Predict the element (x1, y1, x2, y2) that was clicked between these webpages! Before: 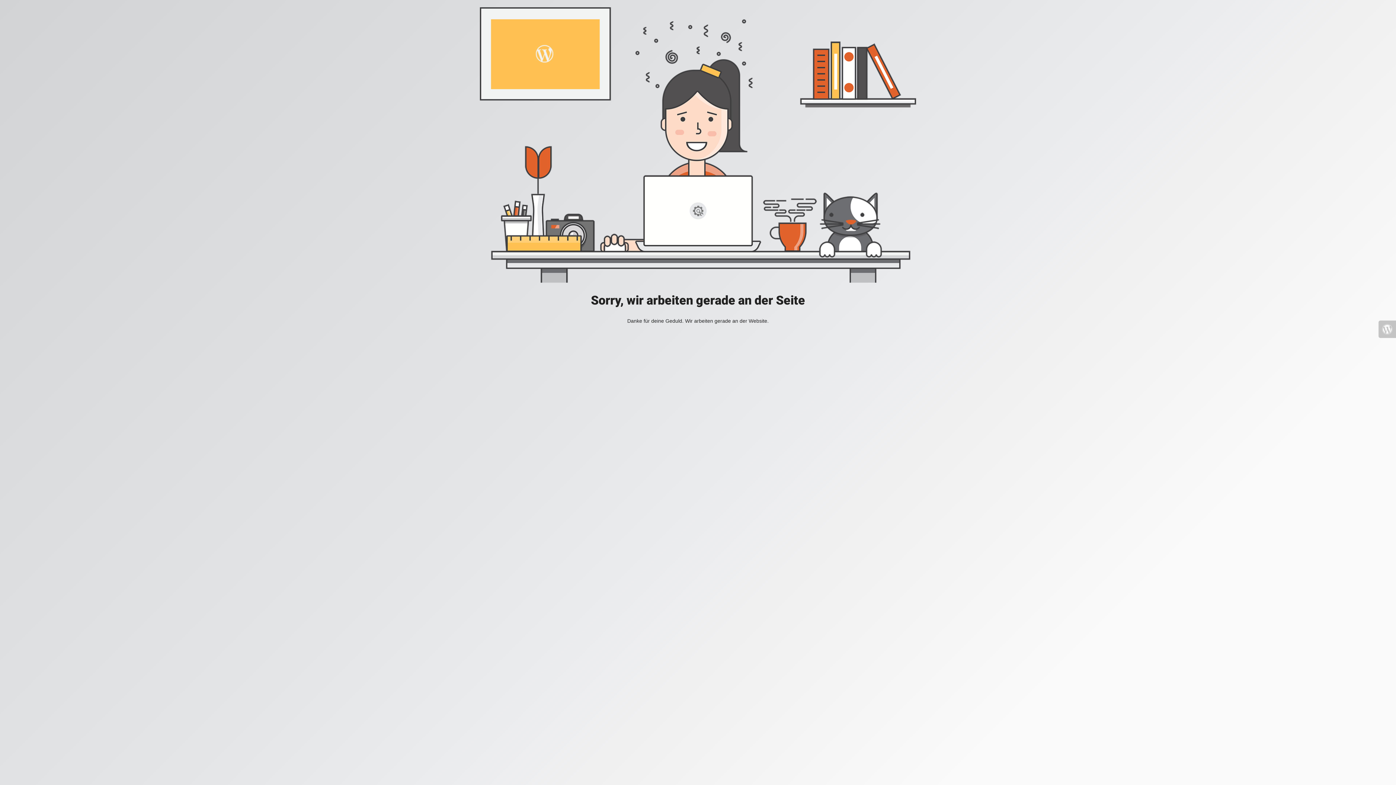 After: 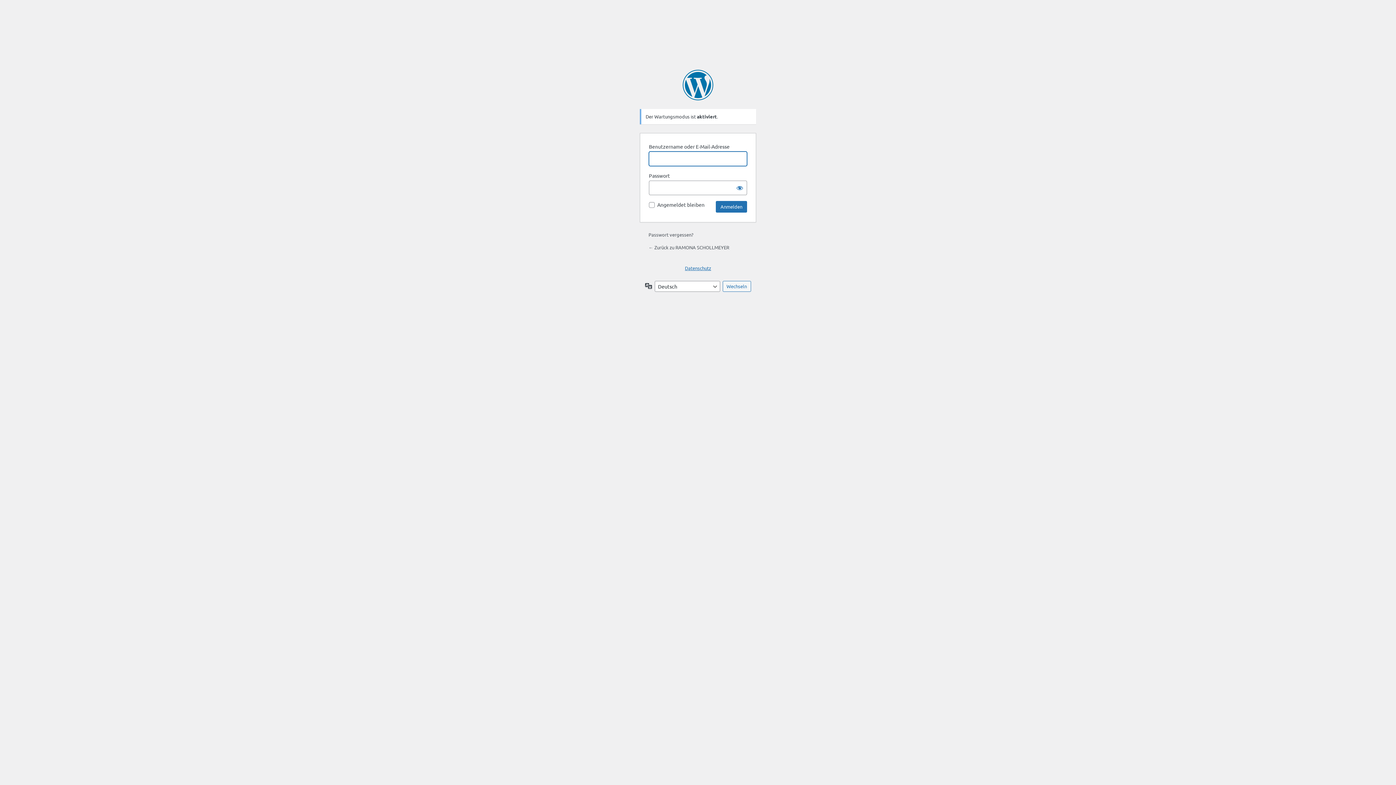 Action: bbox: (1378, 320, 1396, 338)